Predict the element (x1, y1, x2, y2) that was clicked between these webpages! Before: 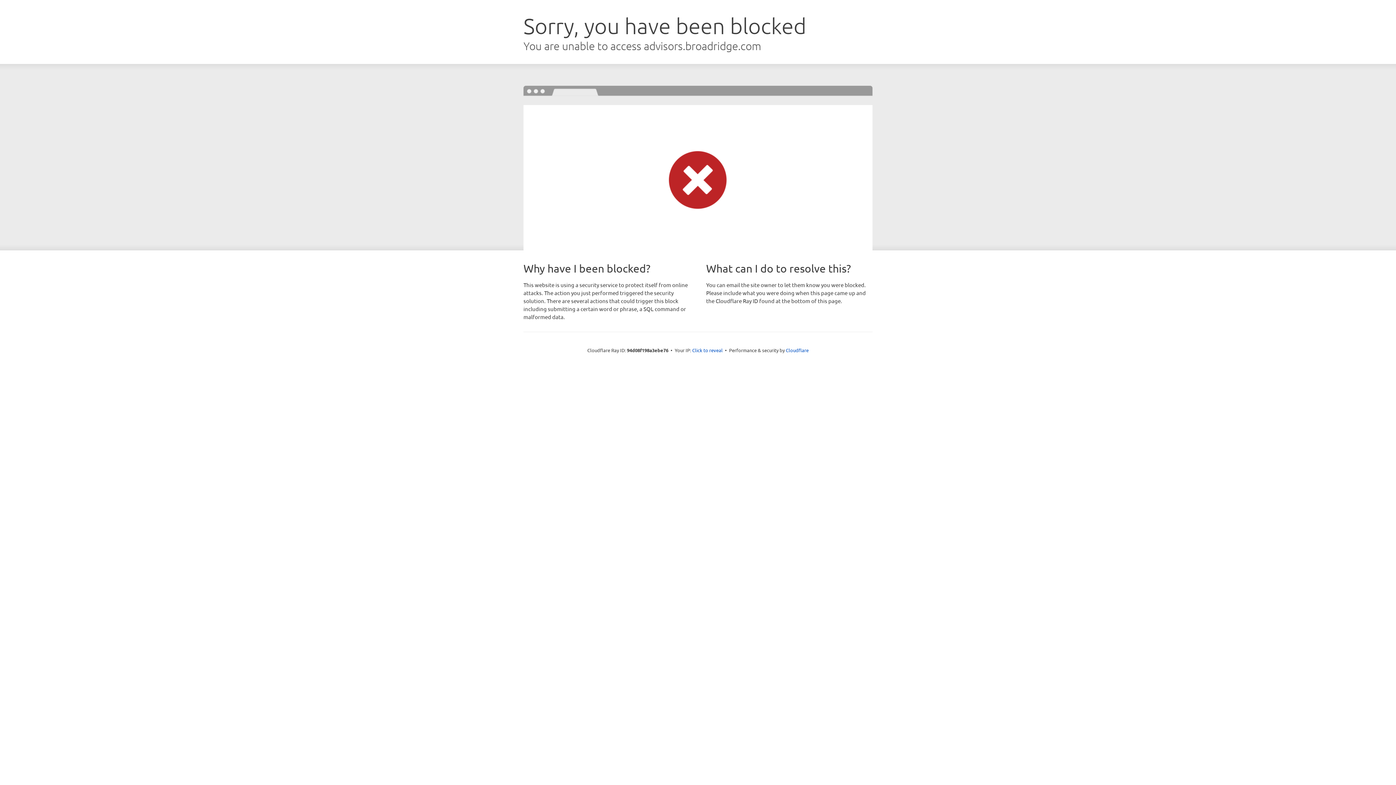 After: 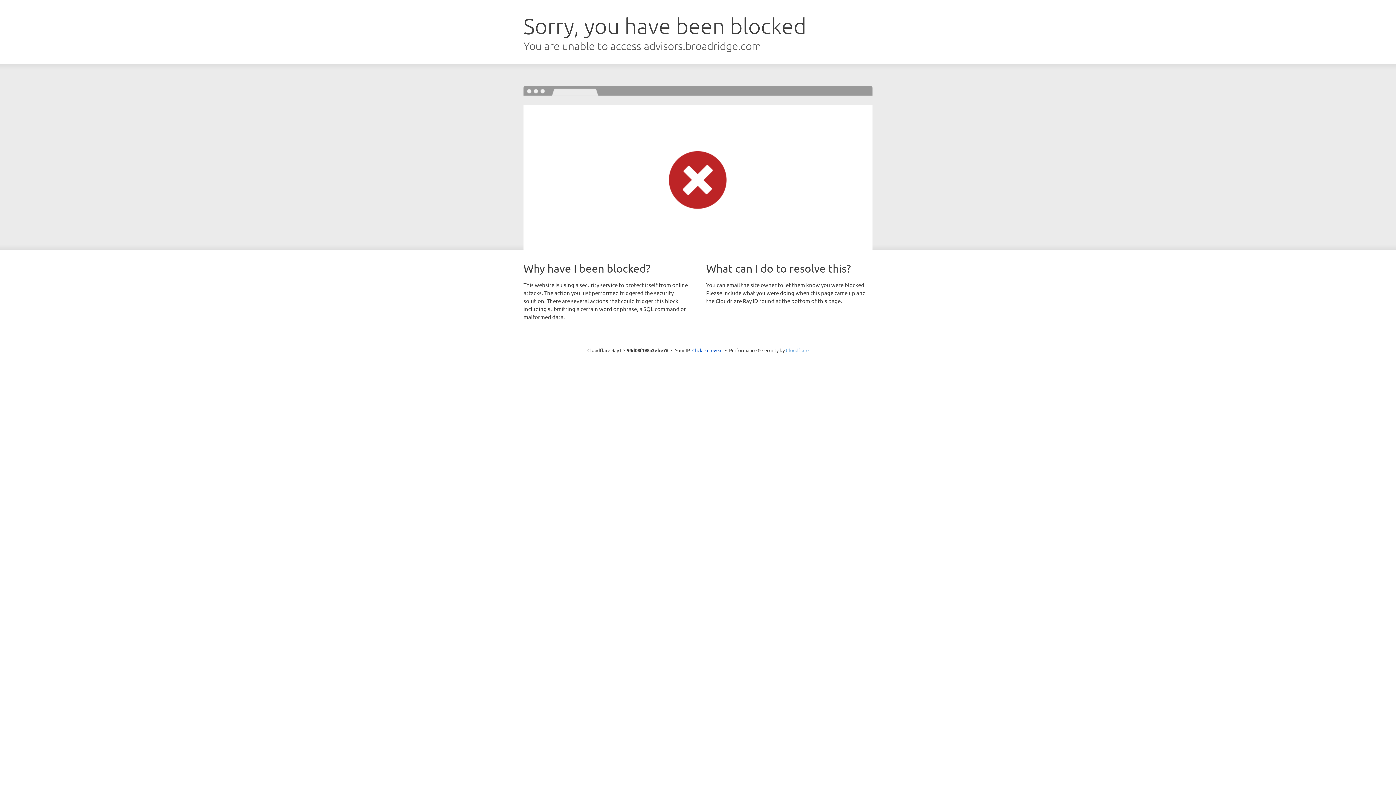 Action: bbox: (786, 347, 808, 353) label: Cloudflare